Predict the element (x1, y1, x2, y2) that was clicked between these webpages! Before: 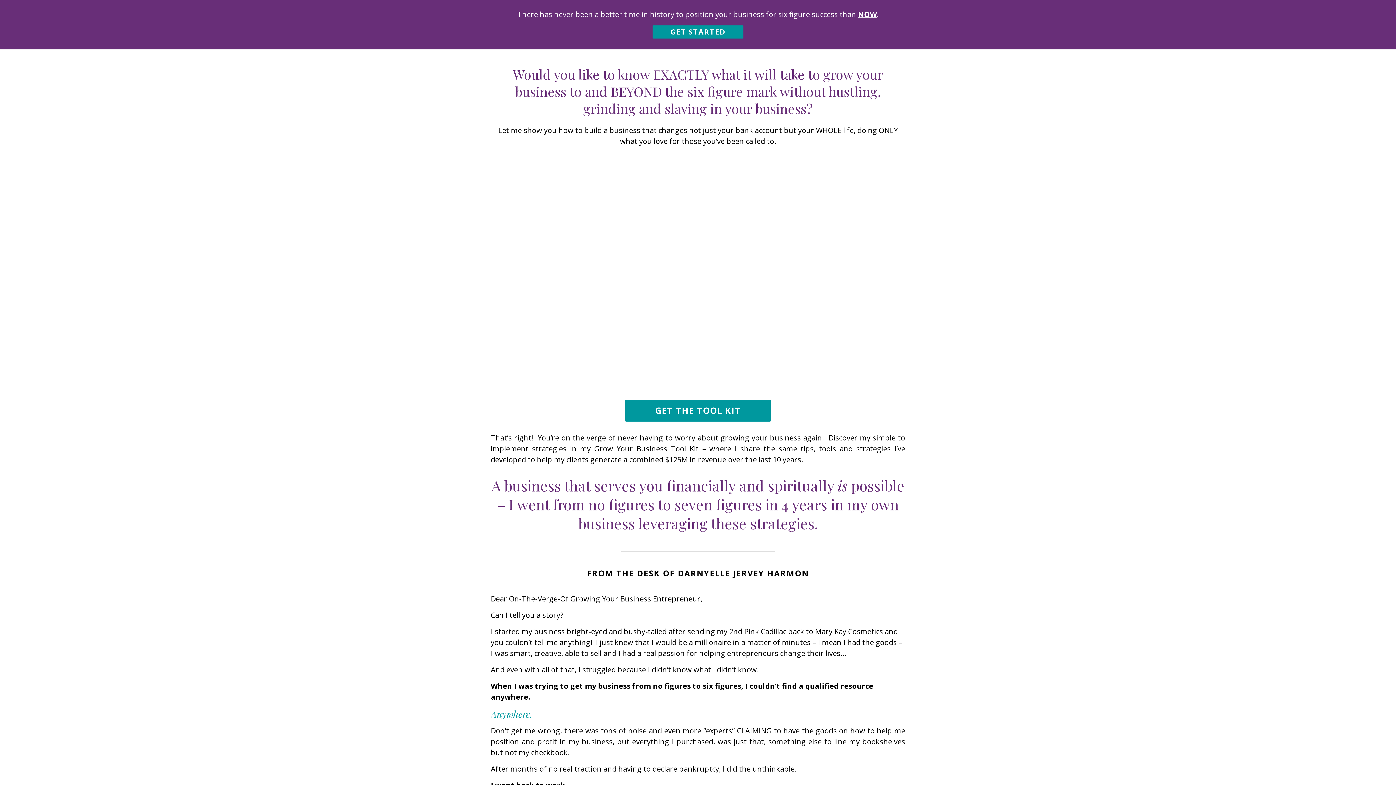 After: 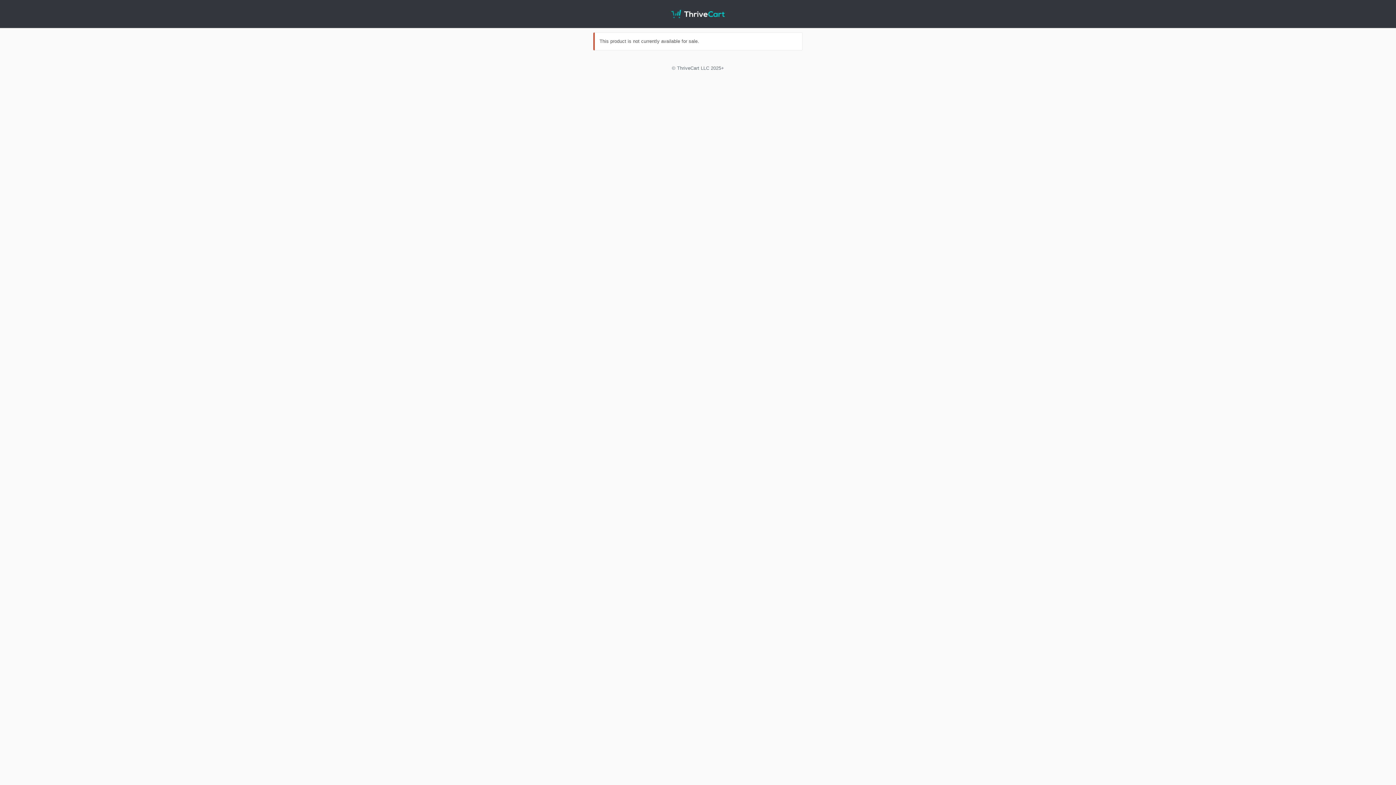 Action: label: GET THE TOOL KIT bbox: (625, 400, 770, 421)